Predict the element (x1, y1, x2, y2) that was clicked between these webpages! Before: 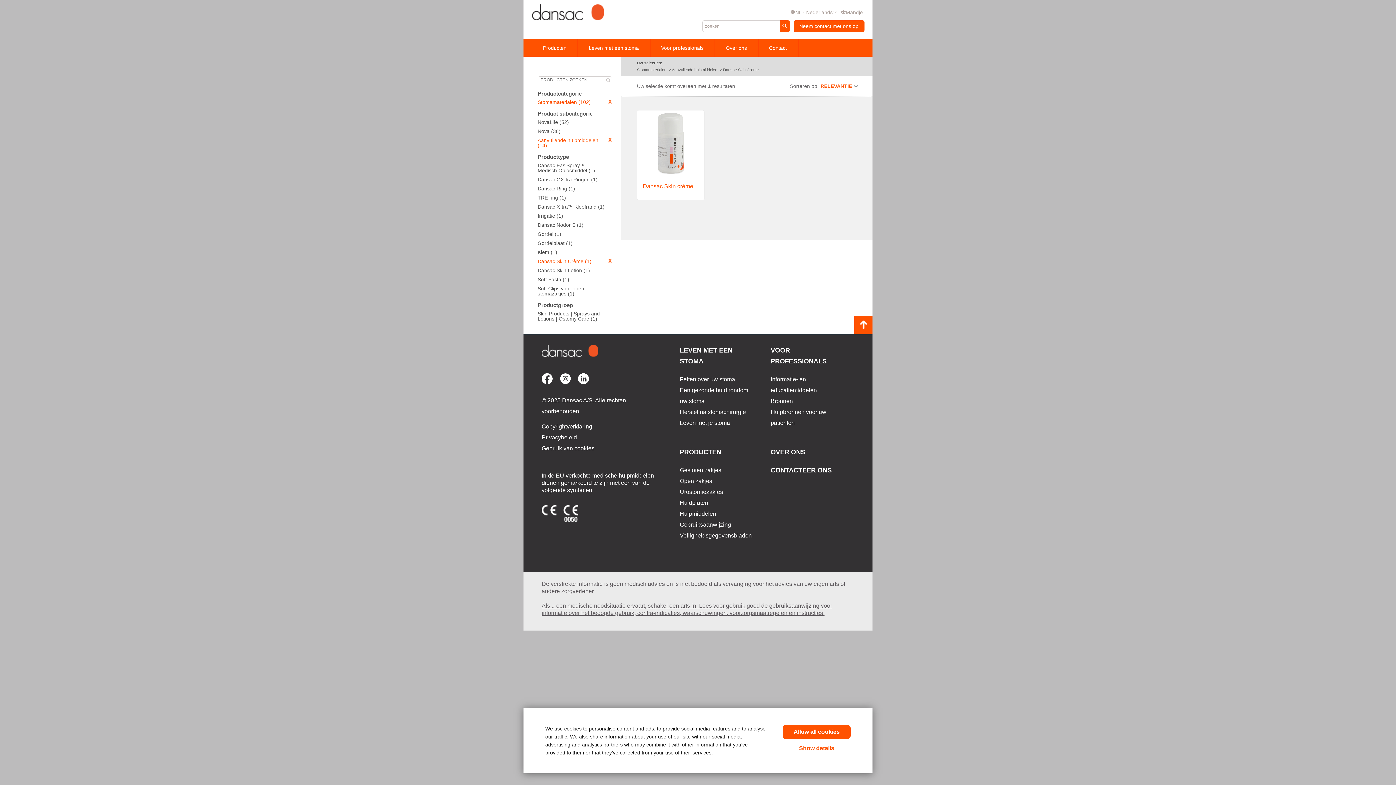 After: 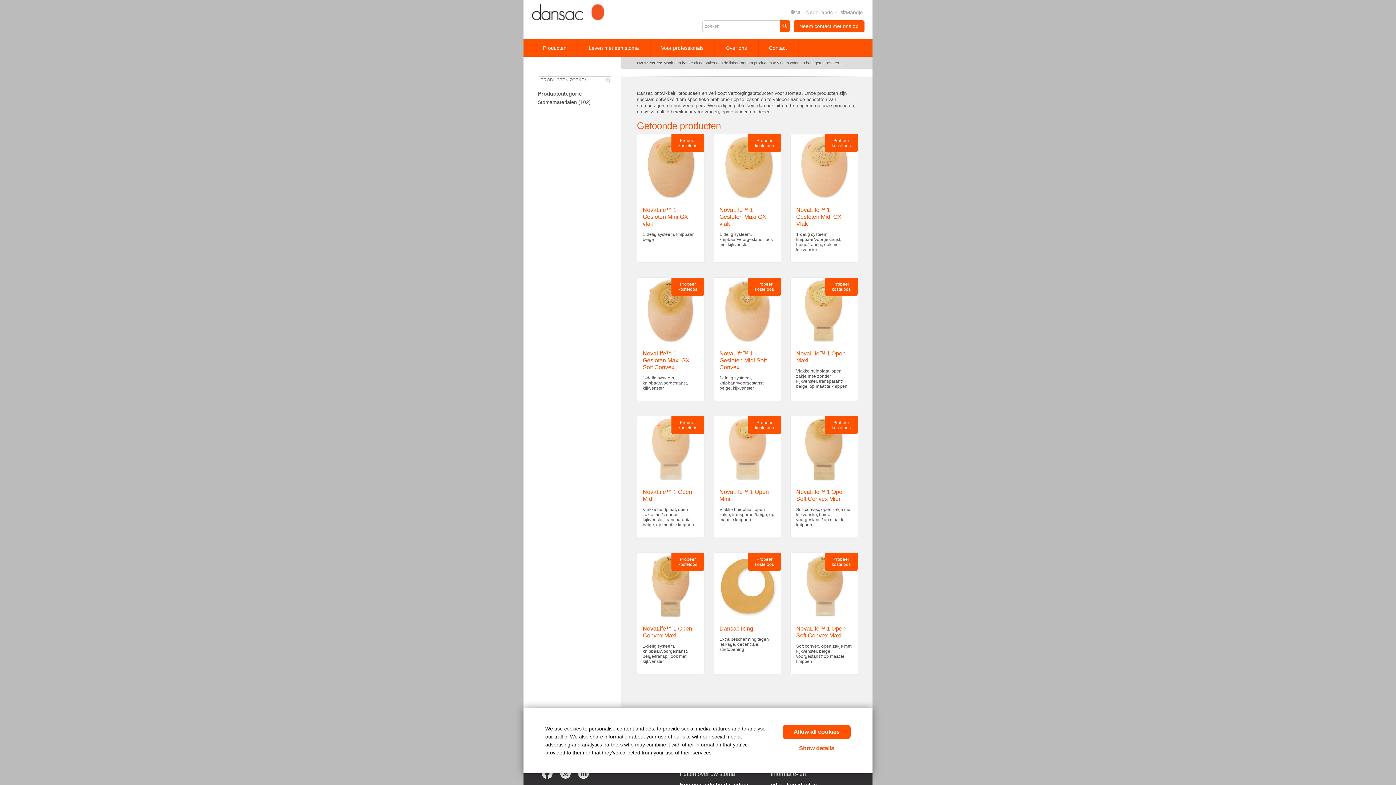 Action: bbox: (680, 446, 756, 457) label: PRODUCTEN